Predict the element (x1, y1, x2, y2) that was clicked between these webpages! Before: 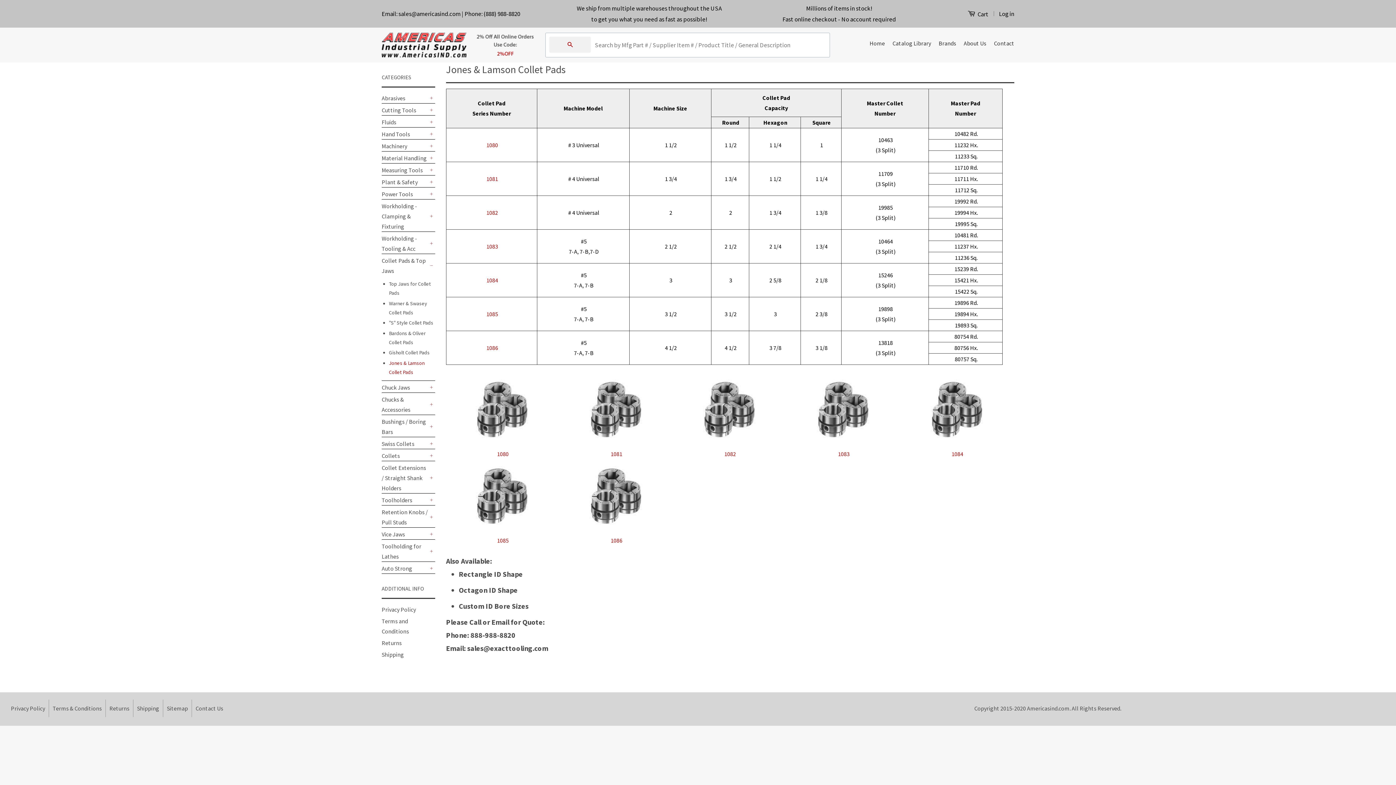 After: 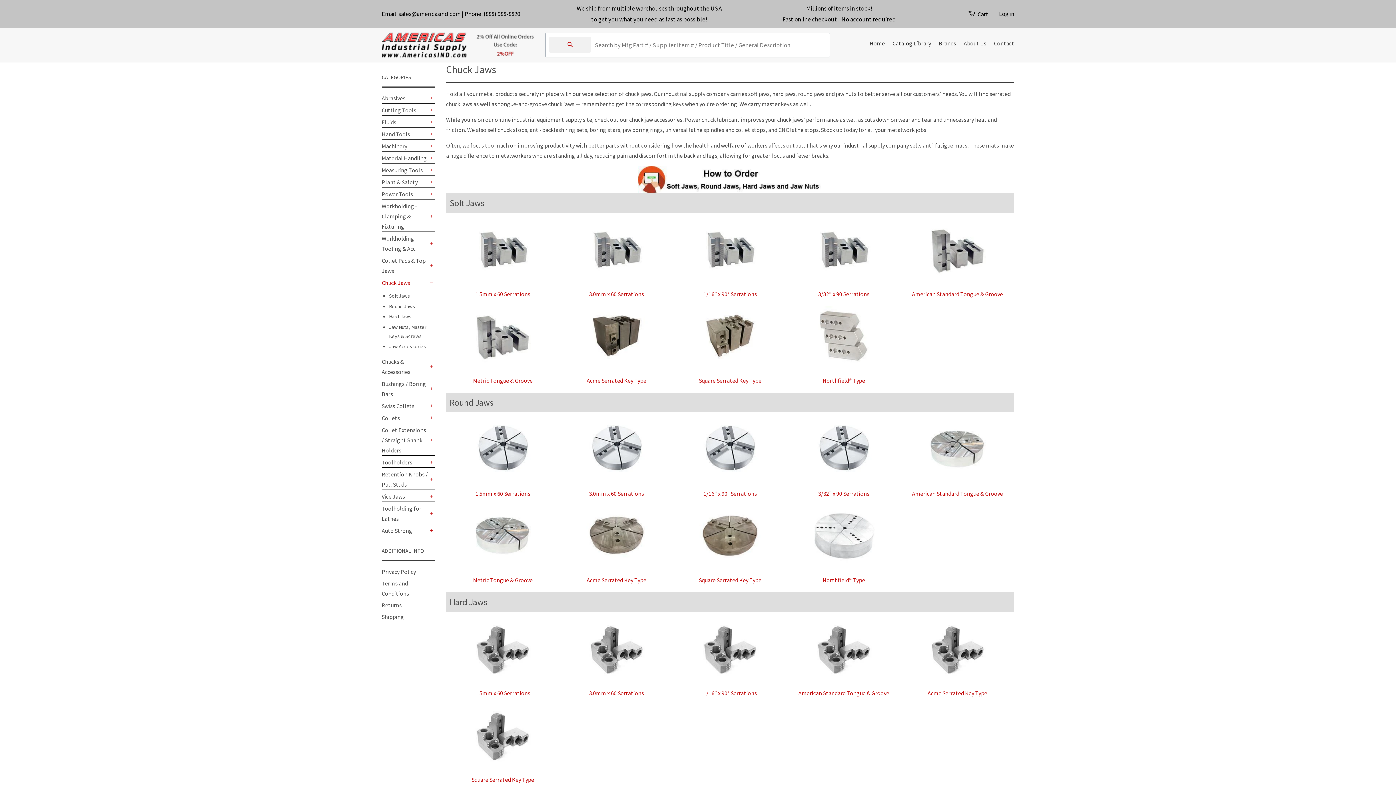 Action: label: Chuck Jaws bbox: (381, 382, 428, 392)